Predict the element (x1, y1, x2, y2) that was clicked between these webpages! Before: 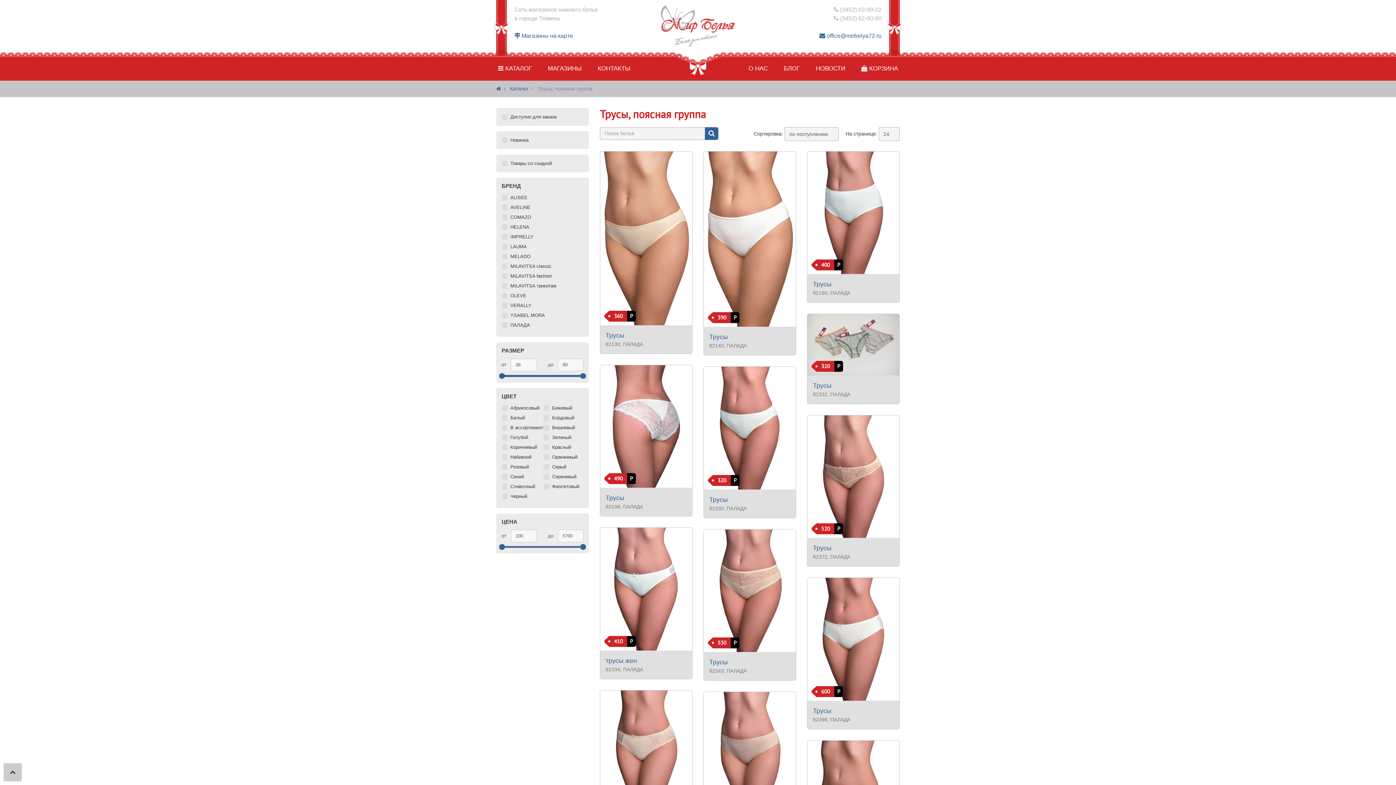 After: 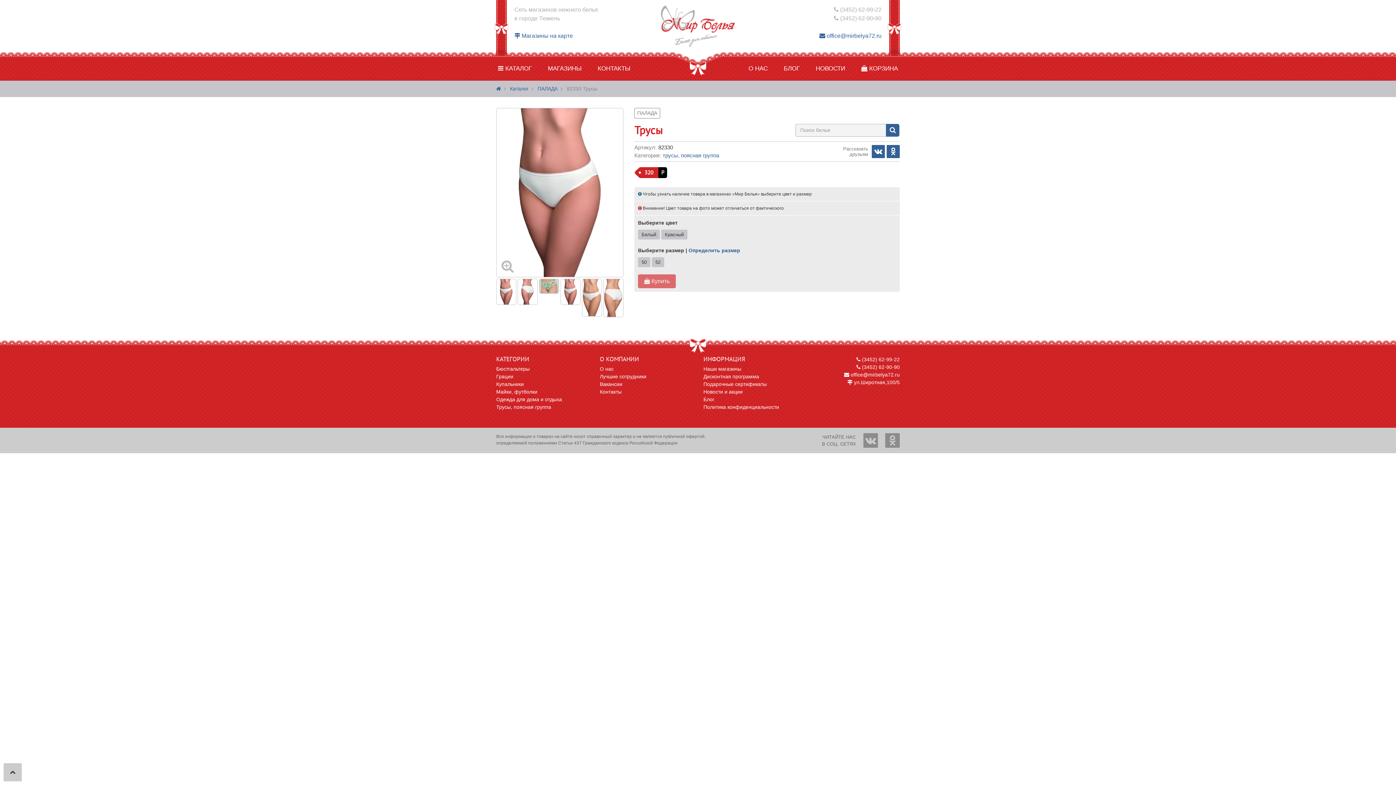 Action: bbox: (703, 367, 795, 489)